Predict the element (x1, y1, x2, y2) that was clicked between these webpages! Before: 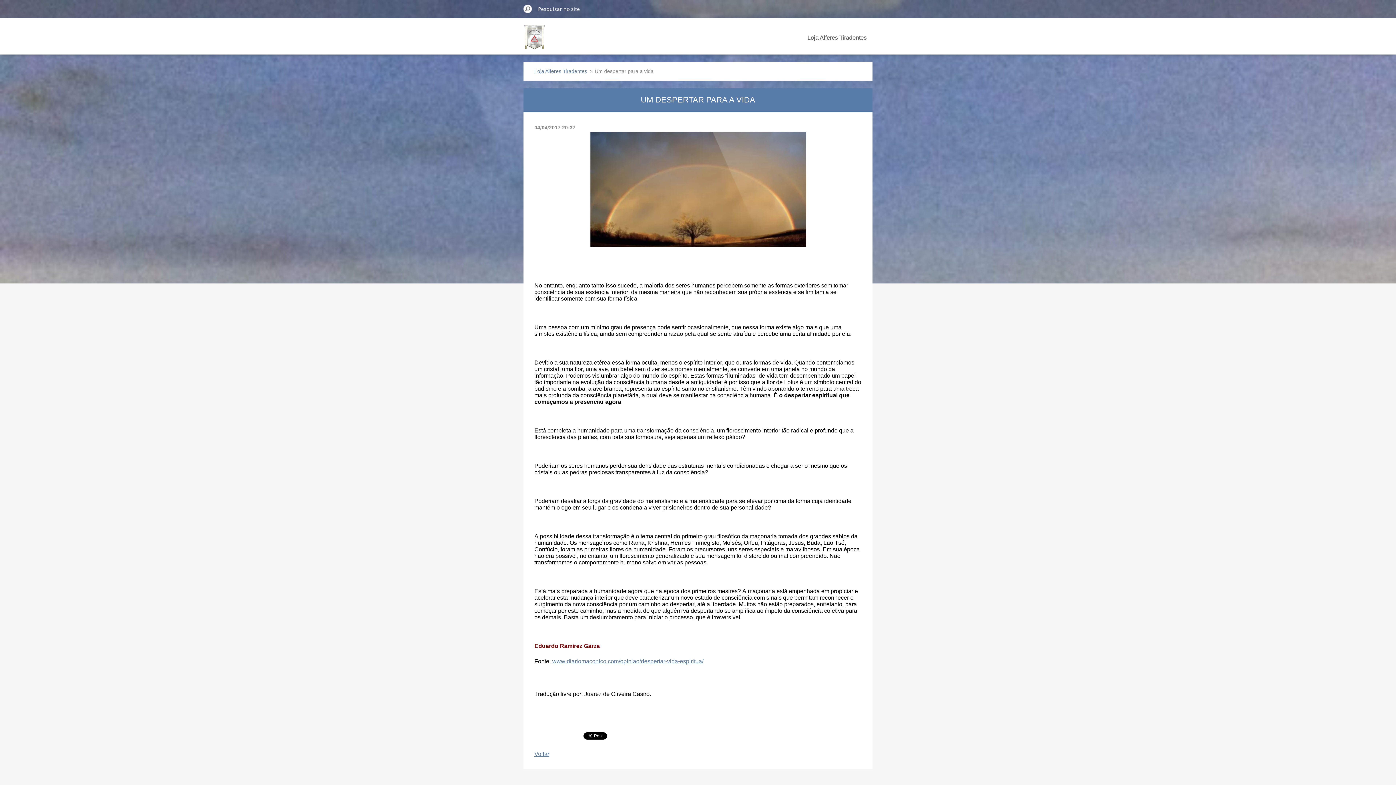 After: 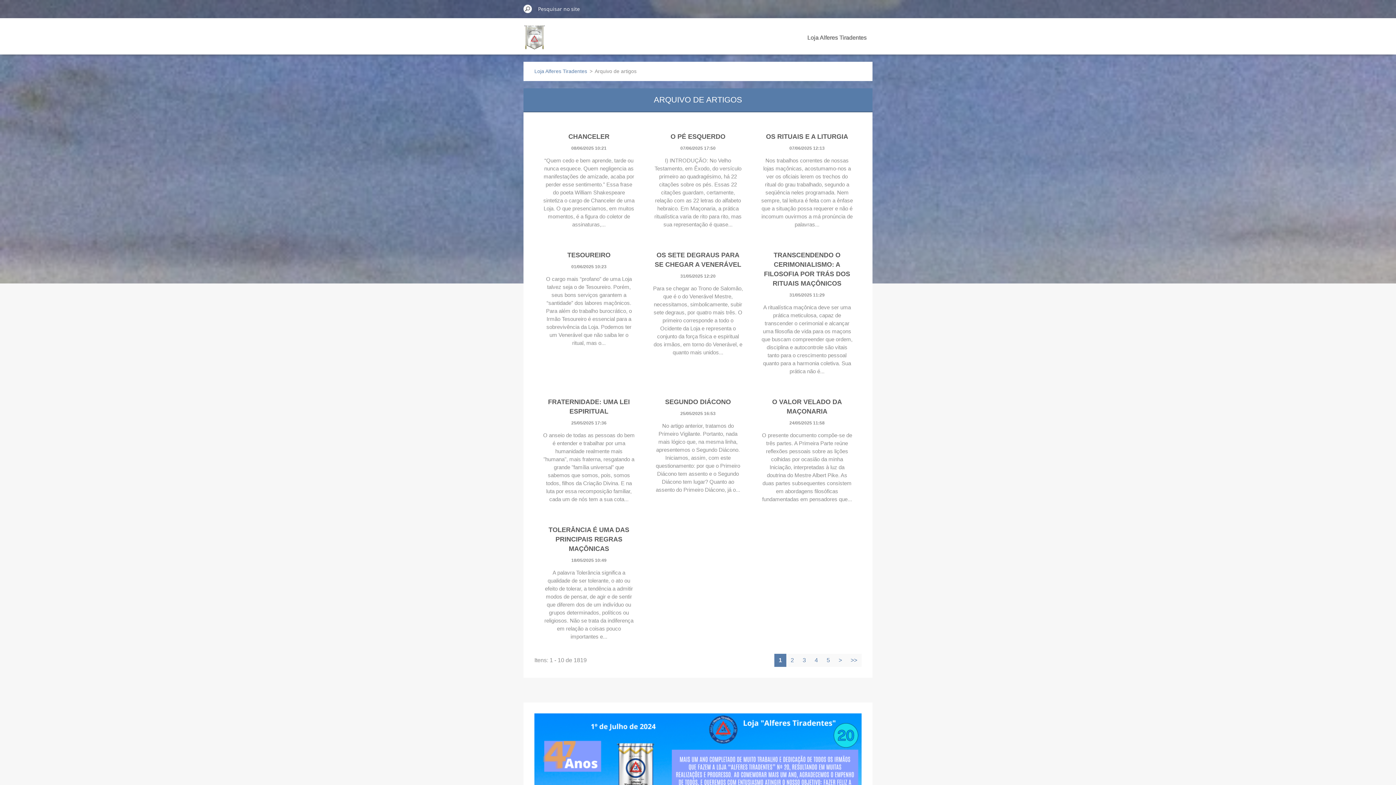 Action: label: Voltar bbox: (534, 750, 549, 758)